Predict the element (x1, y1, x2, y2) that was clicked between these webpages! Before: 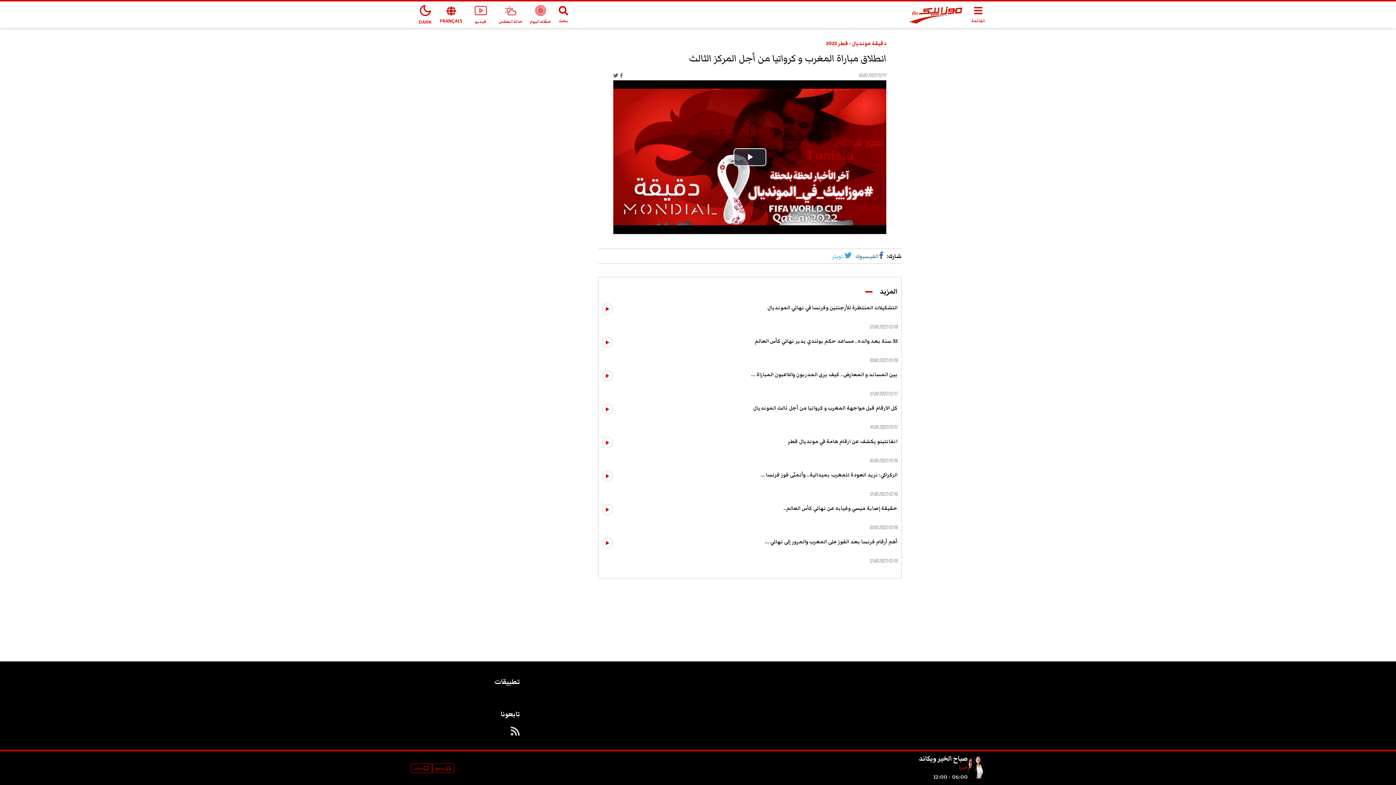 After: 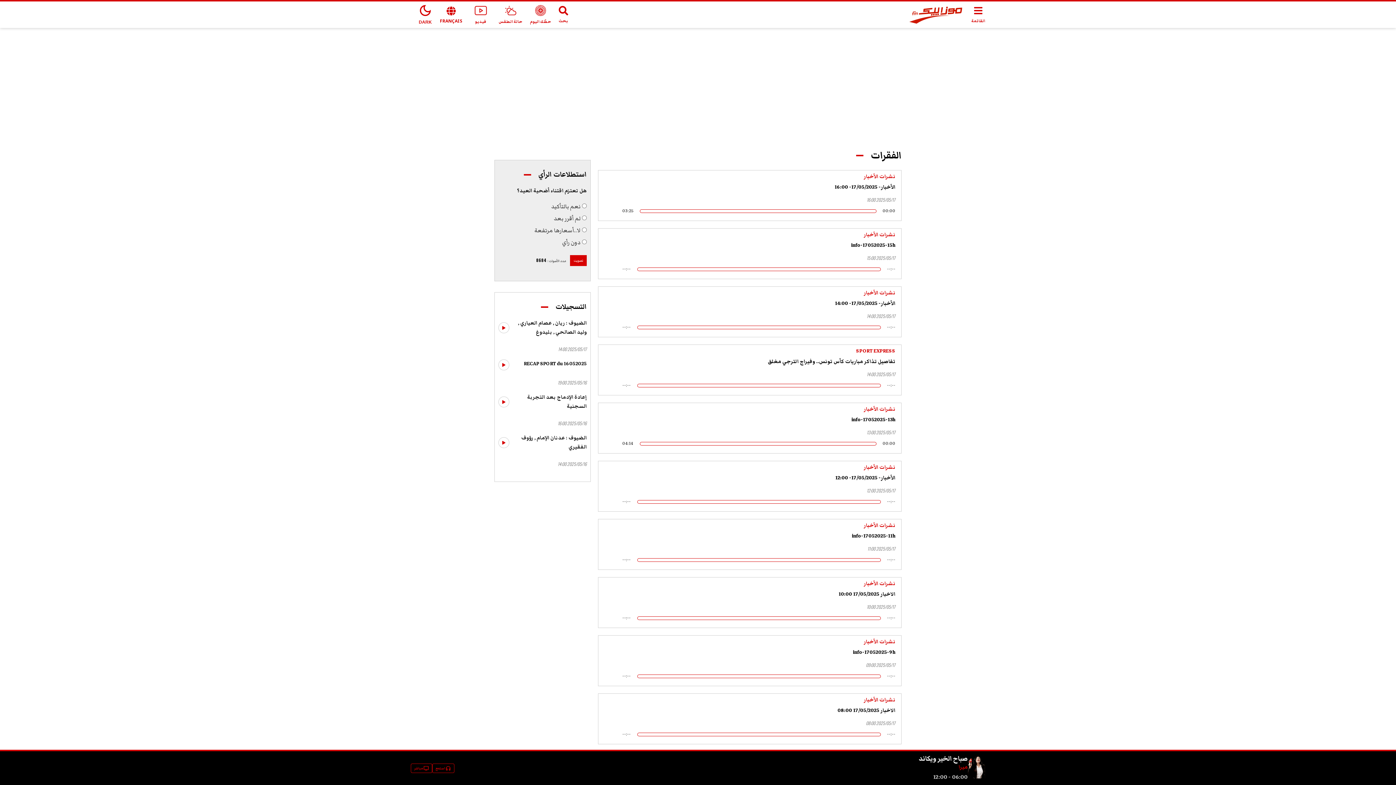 Action: bbox: (880, 283, 897, 295) label: المزيد